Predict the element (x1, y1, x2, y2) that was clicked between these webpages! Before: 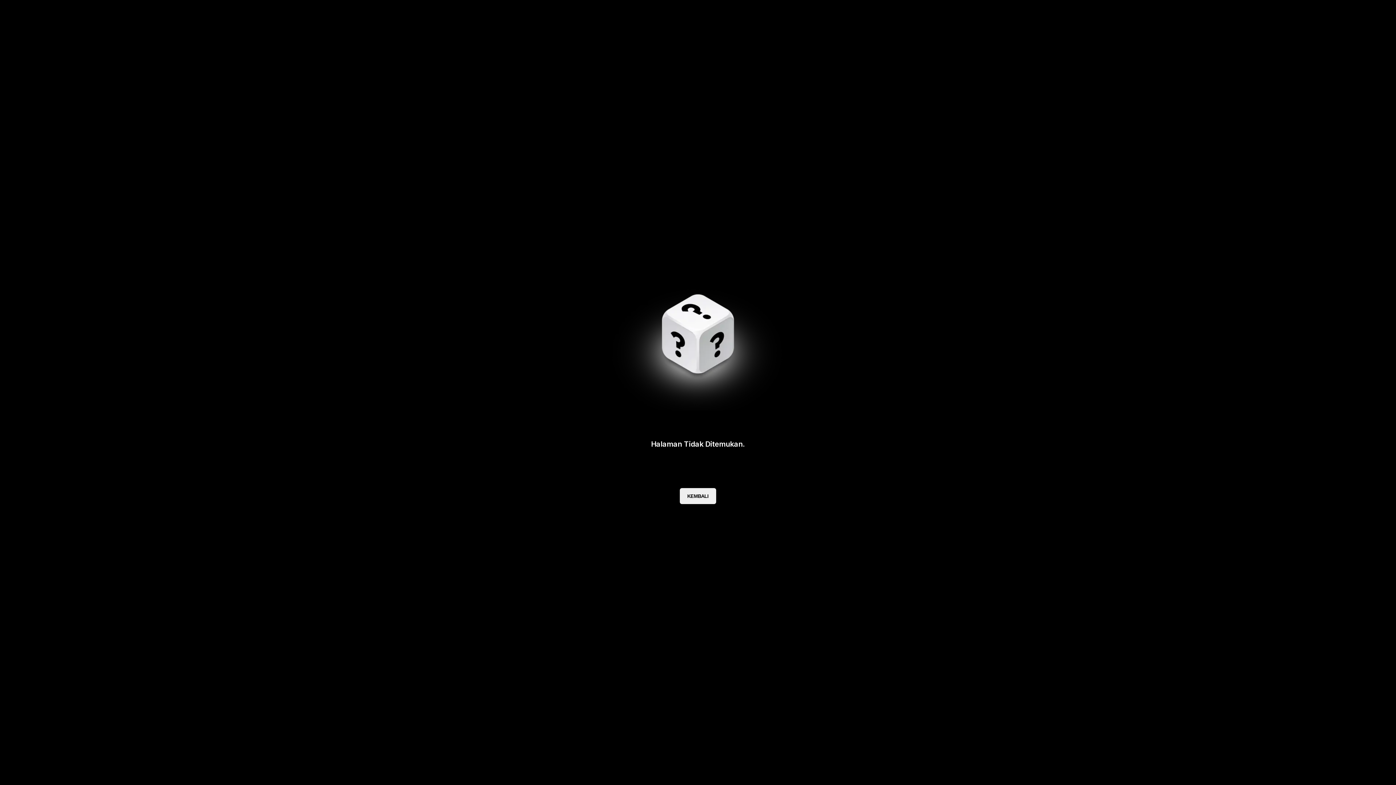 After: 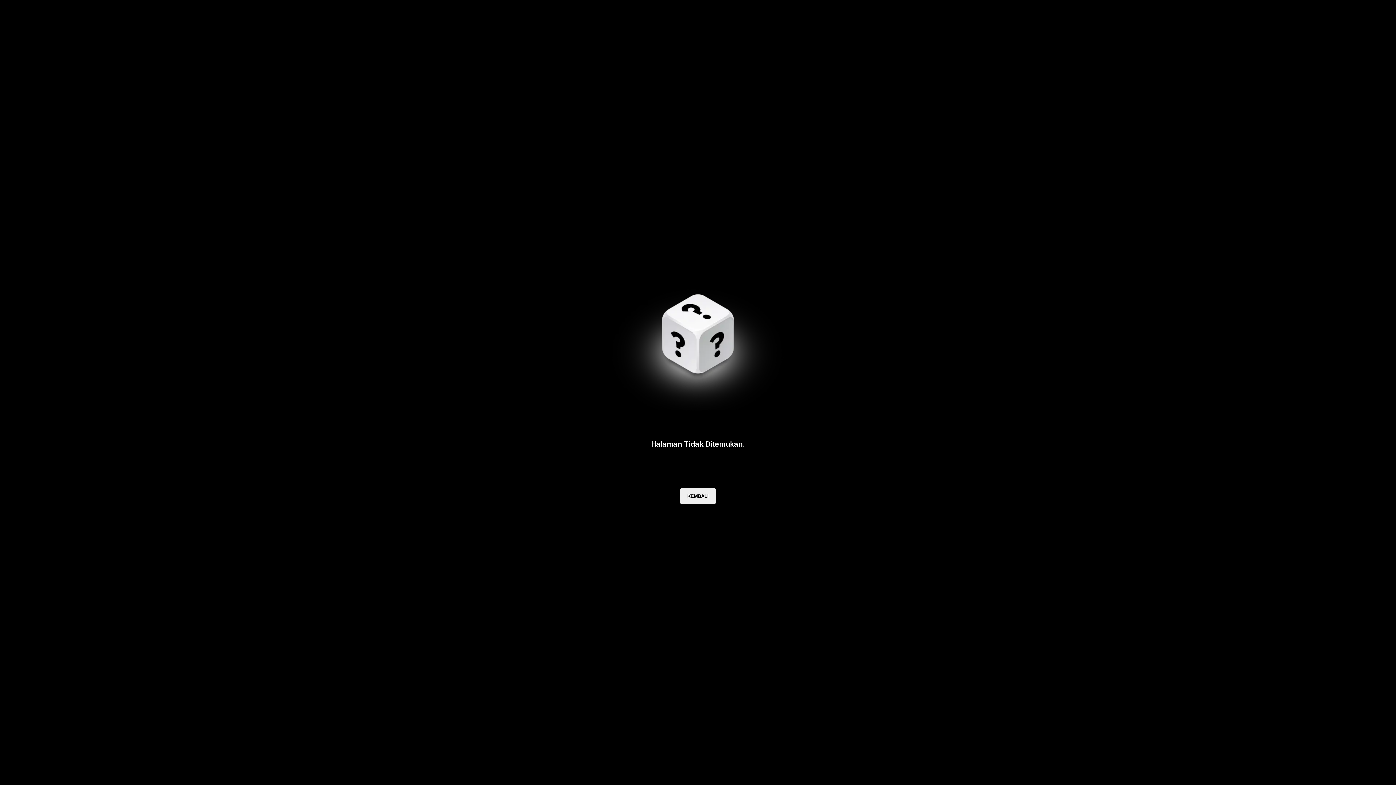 Action: label: KEMBALI bbox: (680, 488, 716, 504)